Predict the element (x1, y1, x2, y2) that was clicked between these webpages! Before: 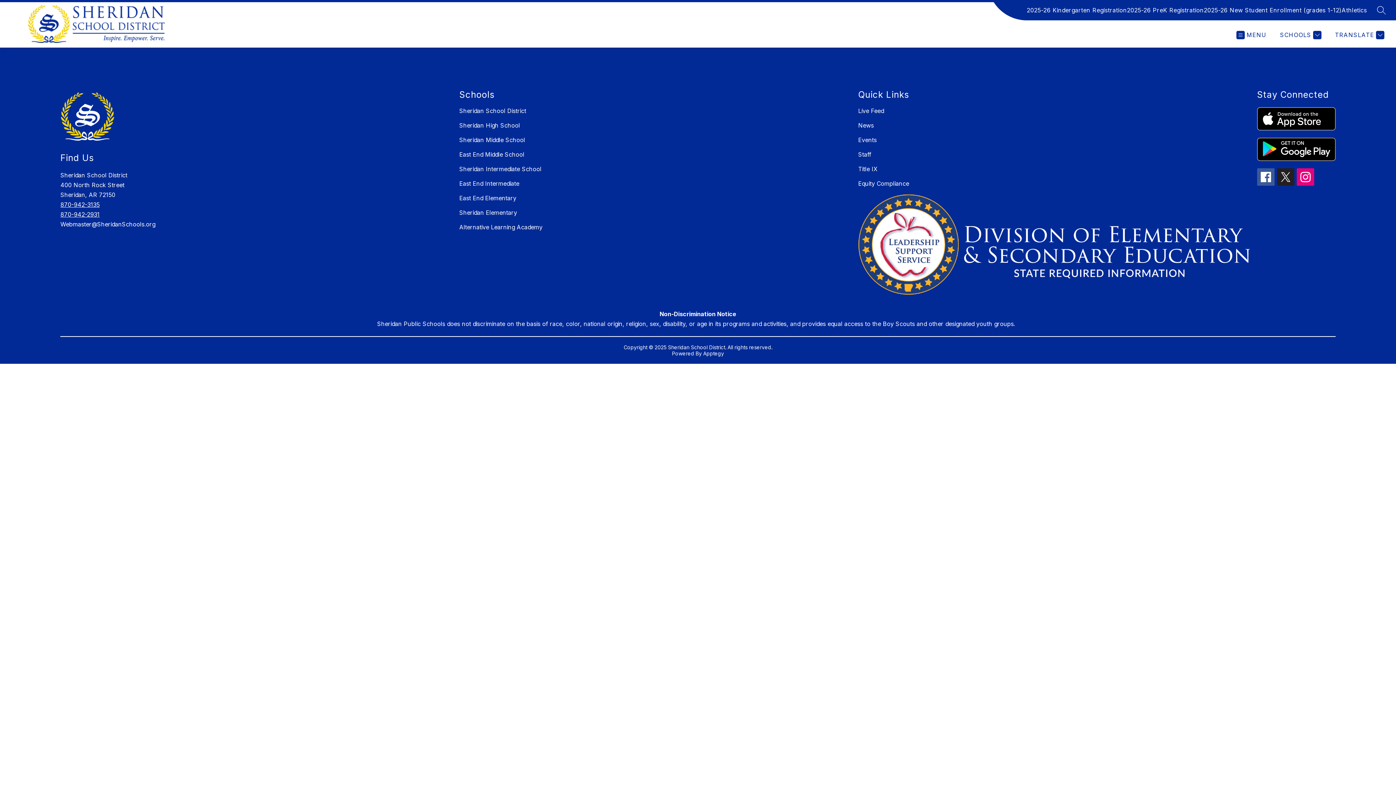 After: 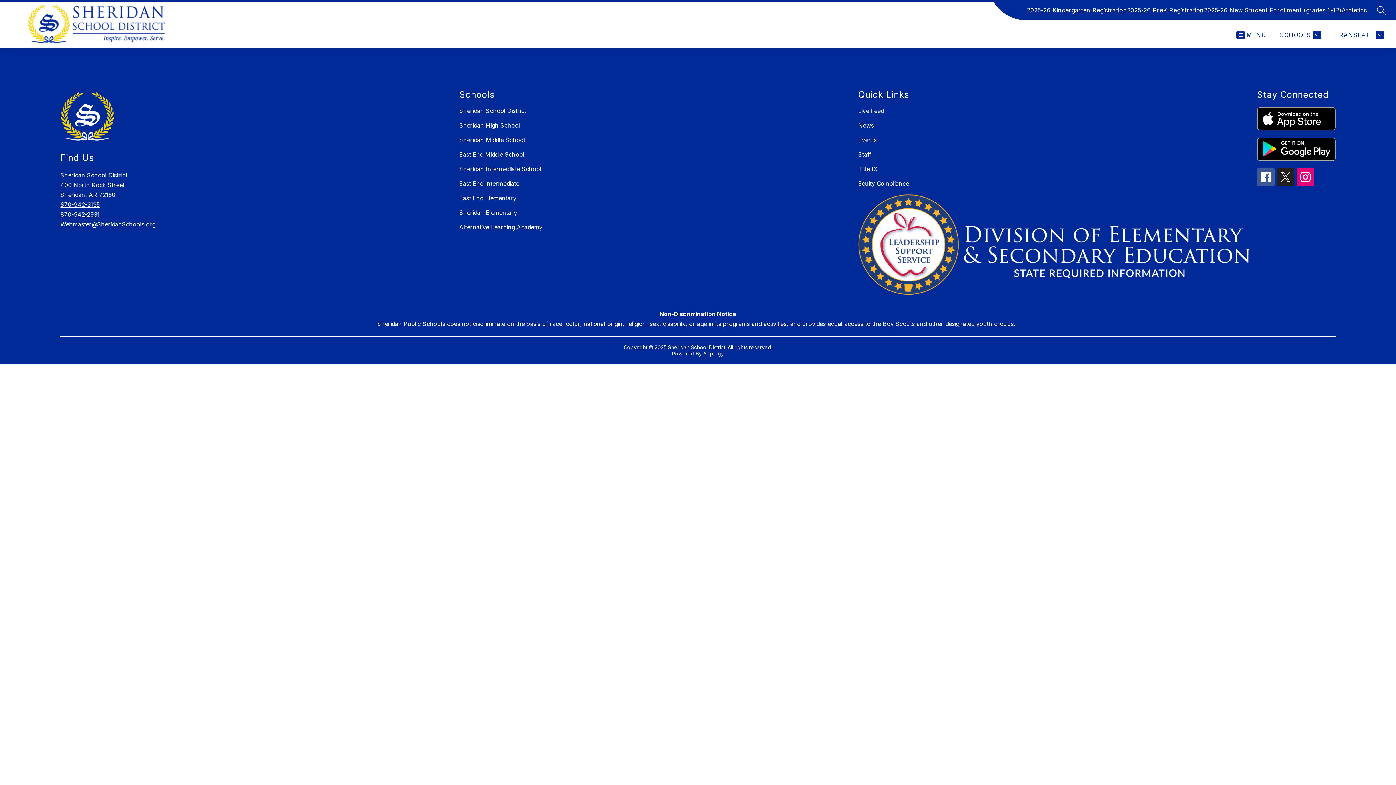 Action: bbox: (60, 201, 99, 208) label: 870-942-3135